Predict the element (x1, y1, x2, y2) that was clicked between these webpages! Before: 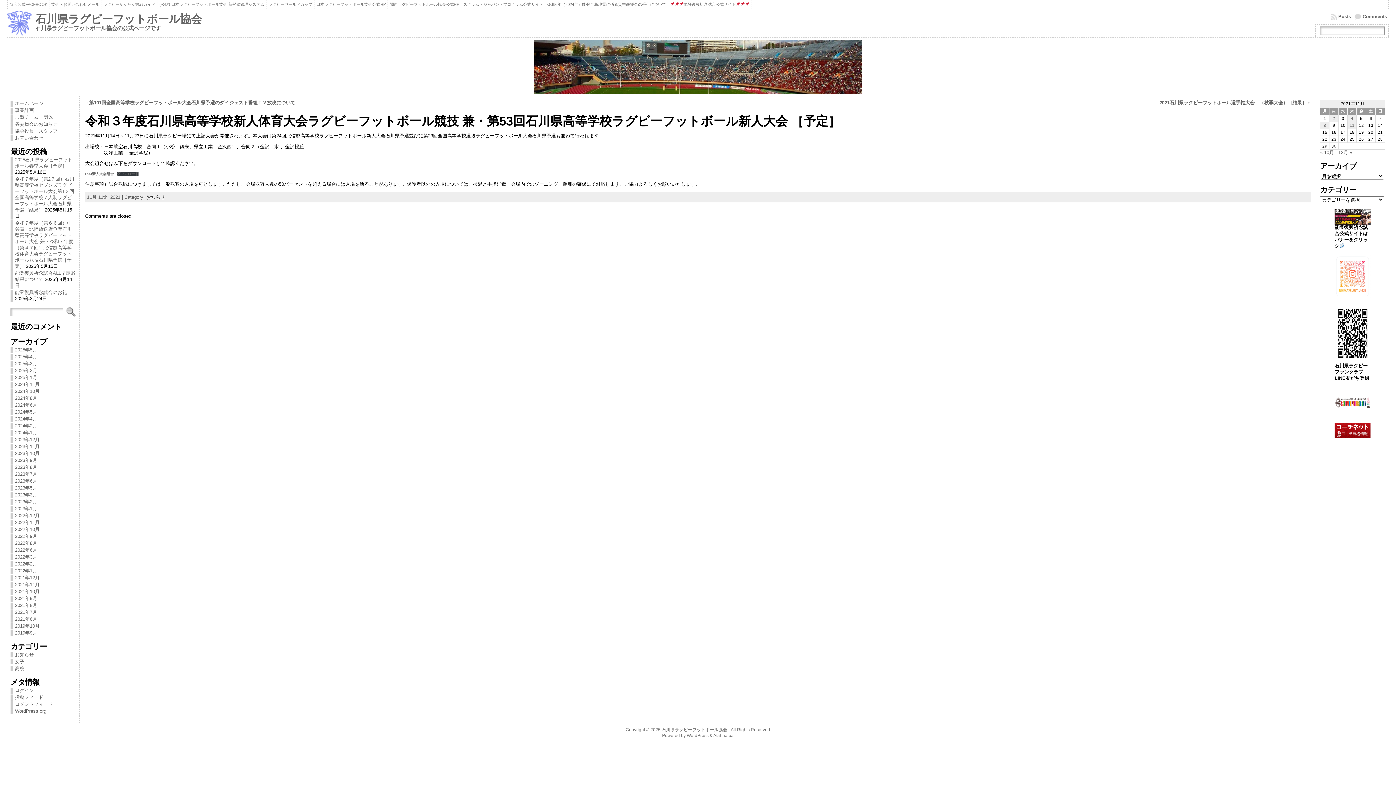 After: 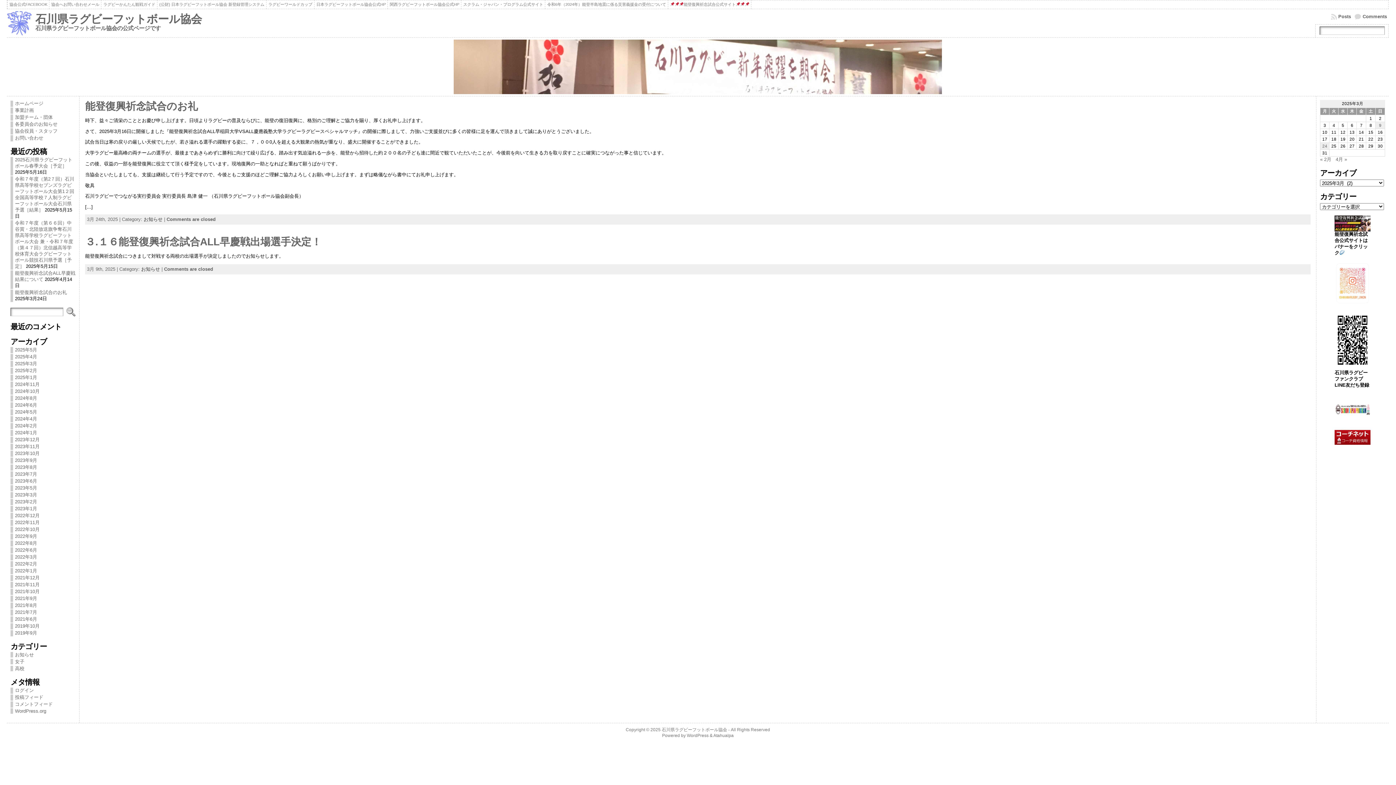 Action: bbox: (14, 361, 37, 366) label: 2025年3月